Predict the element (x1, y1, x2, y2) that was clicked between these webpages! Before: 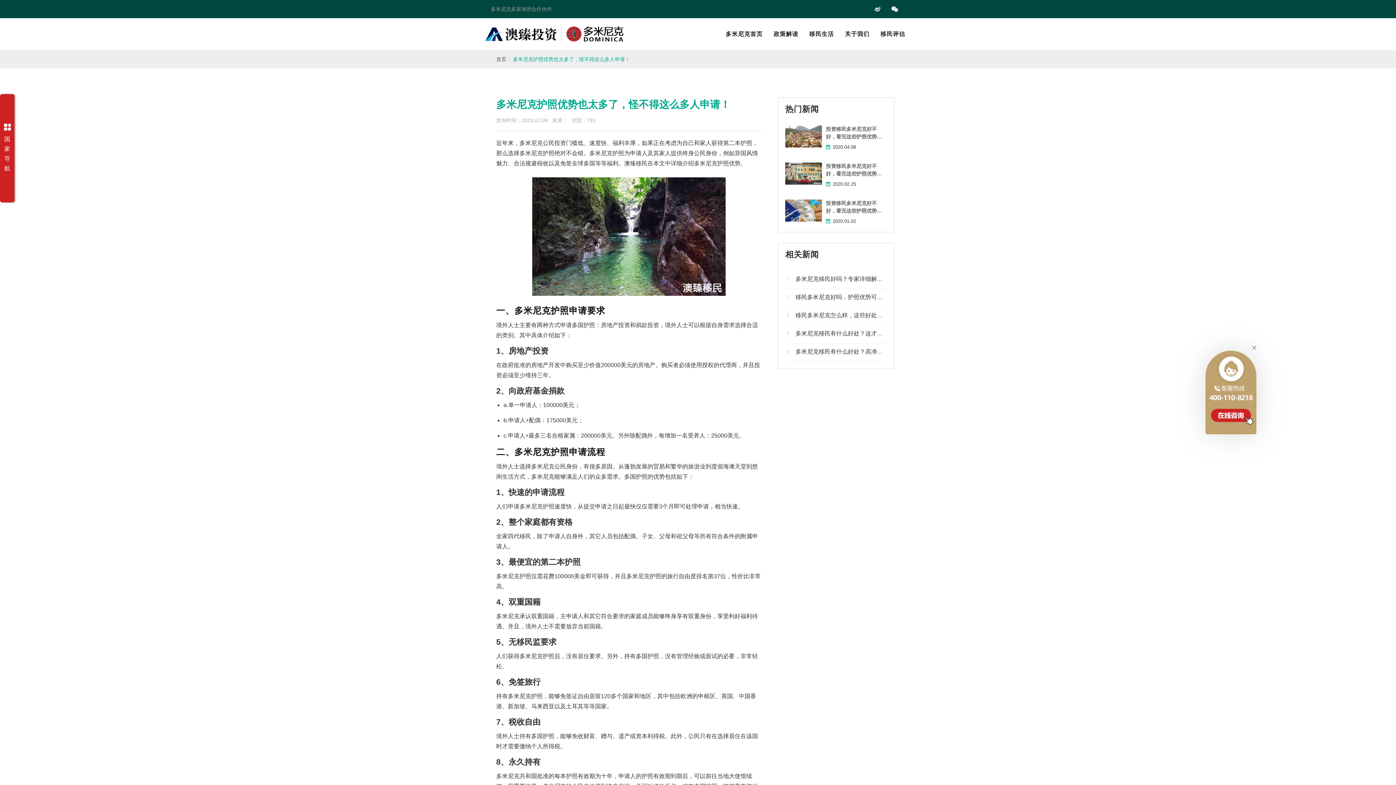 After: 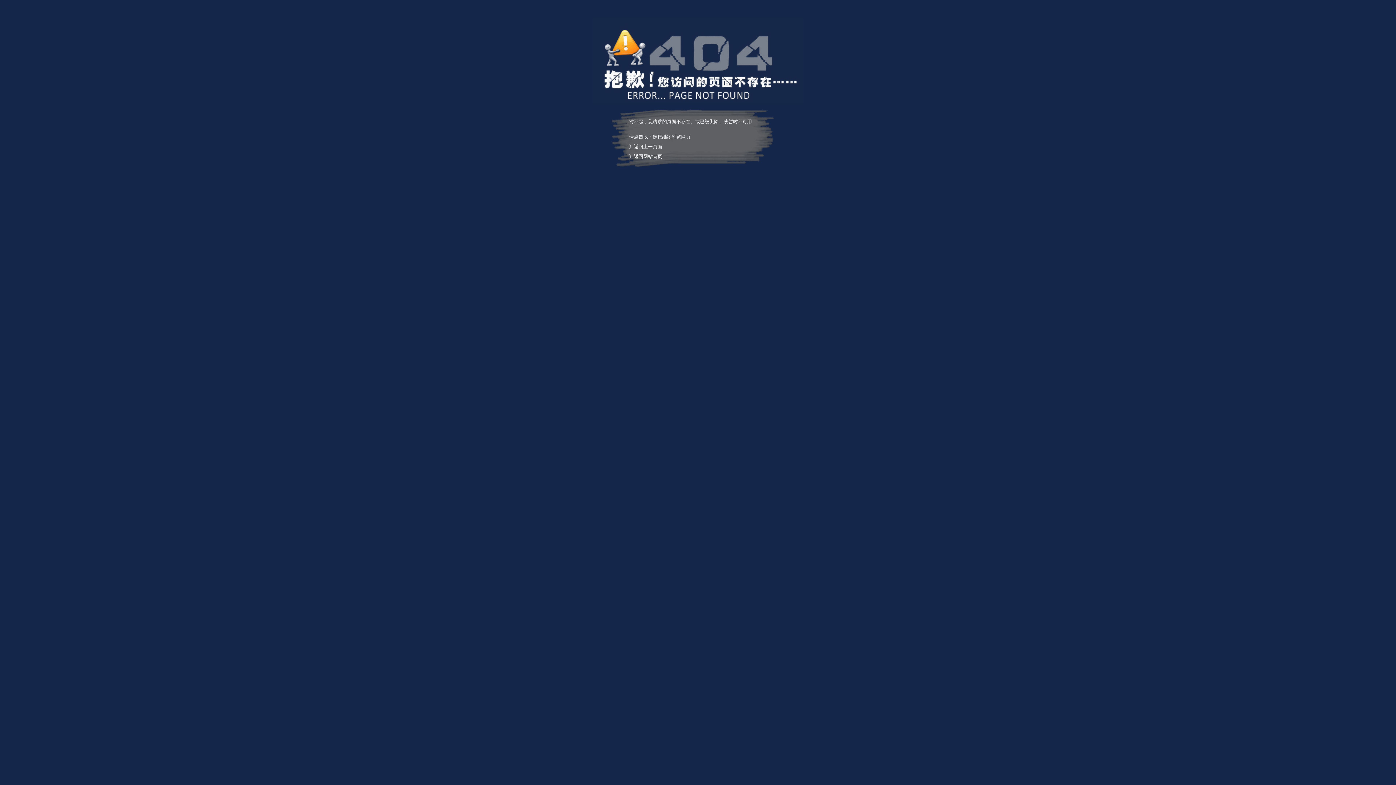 Action: label: 首页 bbox: (496, 56, 506, 62)